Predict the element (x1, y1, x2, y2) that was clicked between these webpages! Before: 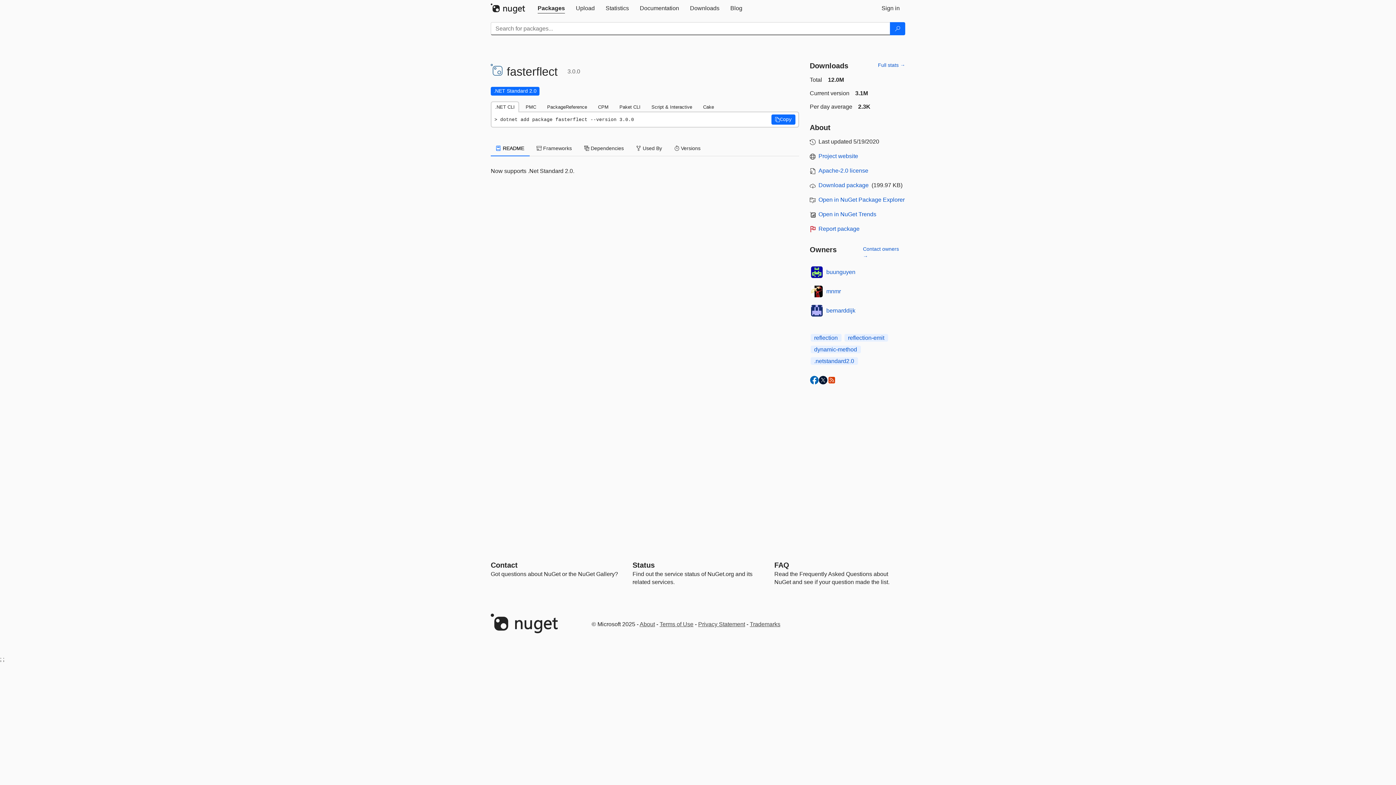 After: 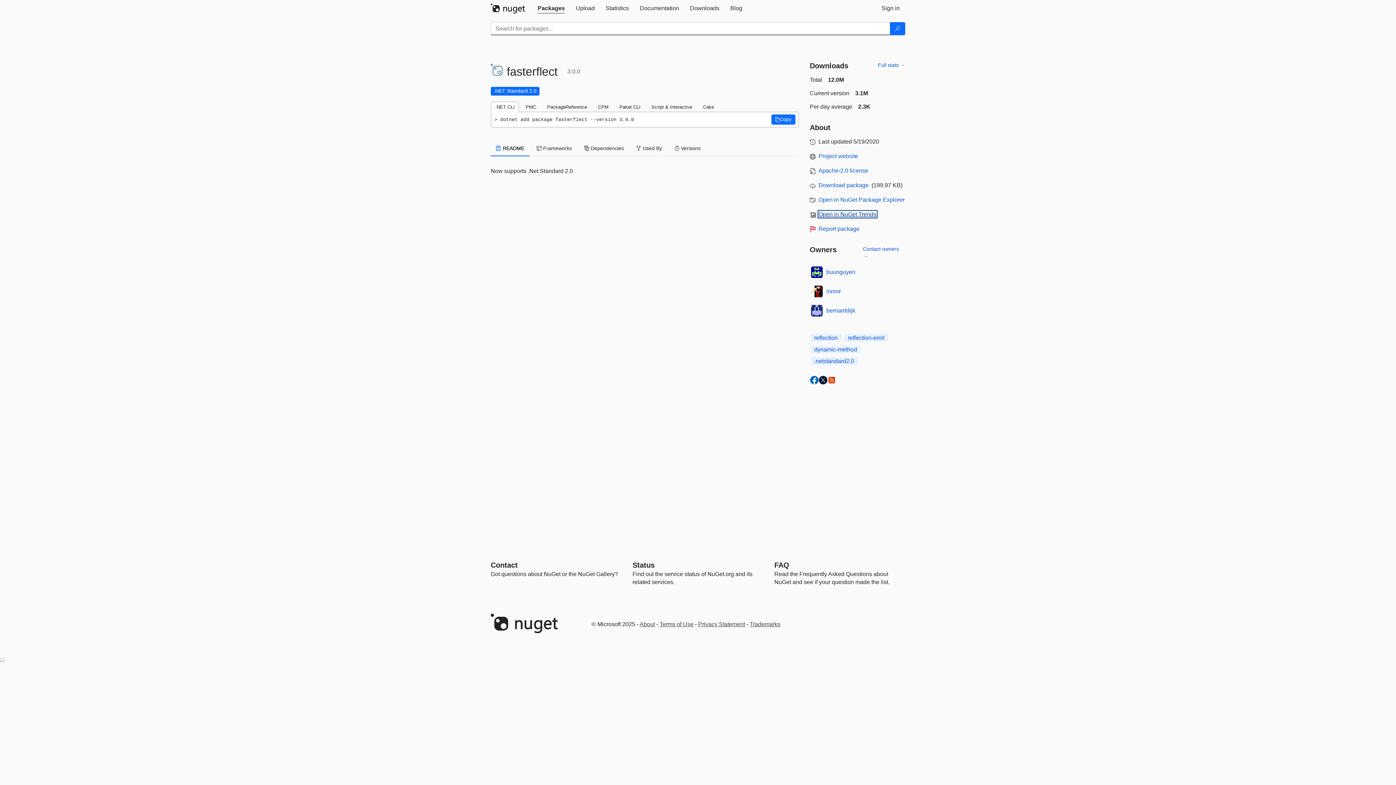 Action: label: open in nugetrends.com bbox: (818, 211, 876, 217)